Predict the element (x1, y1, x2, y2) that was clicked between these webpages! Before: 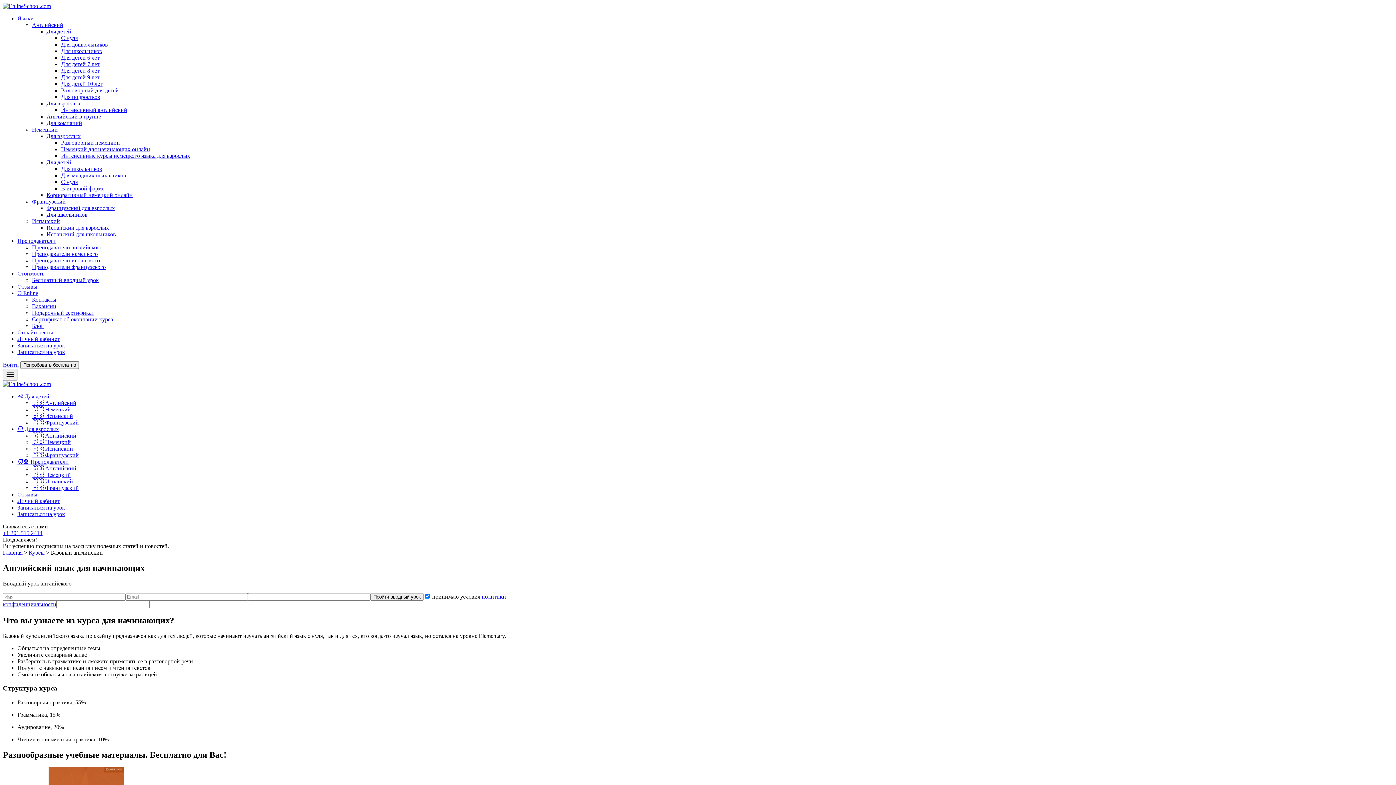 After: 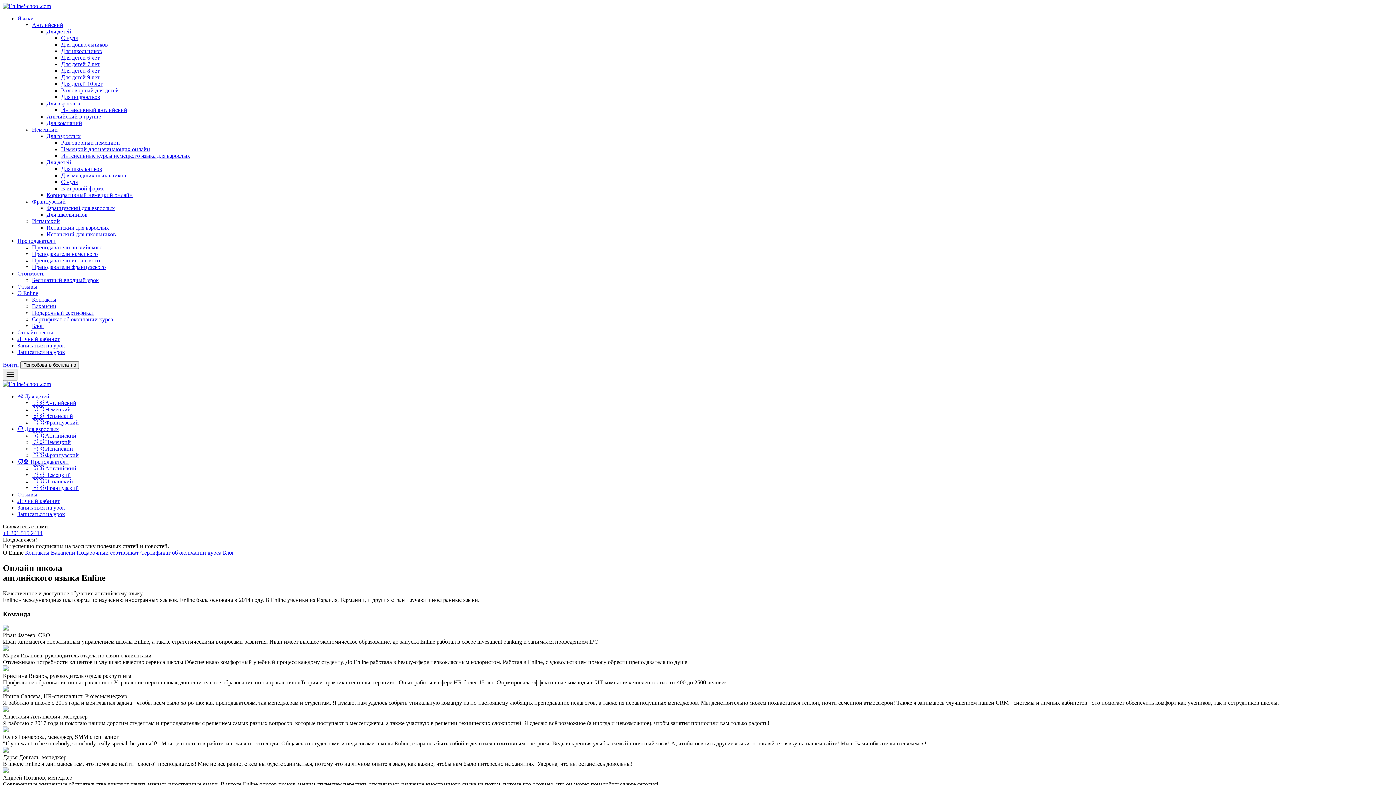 Action: label: О Enline bbox: (17, 290, 38, 296)